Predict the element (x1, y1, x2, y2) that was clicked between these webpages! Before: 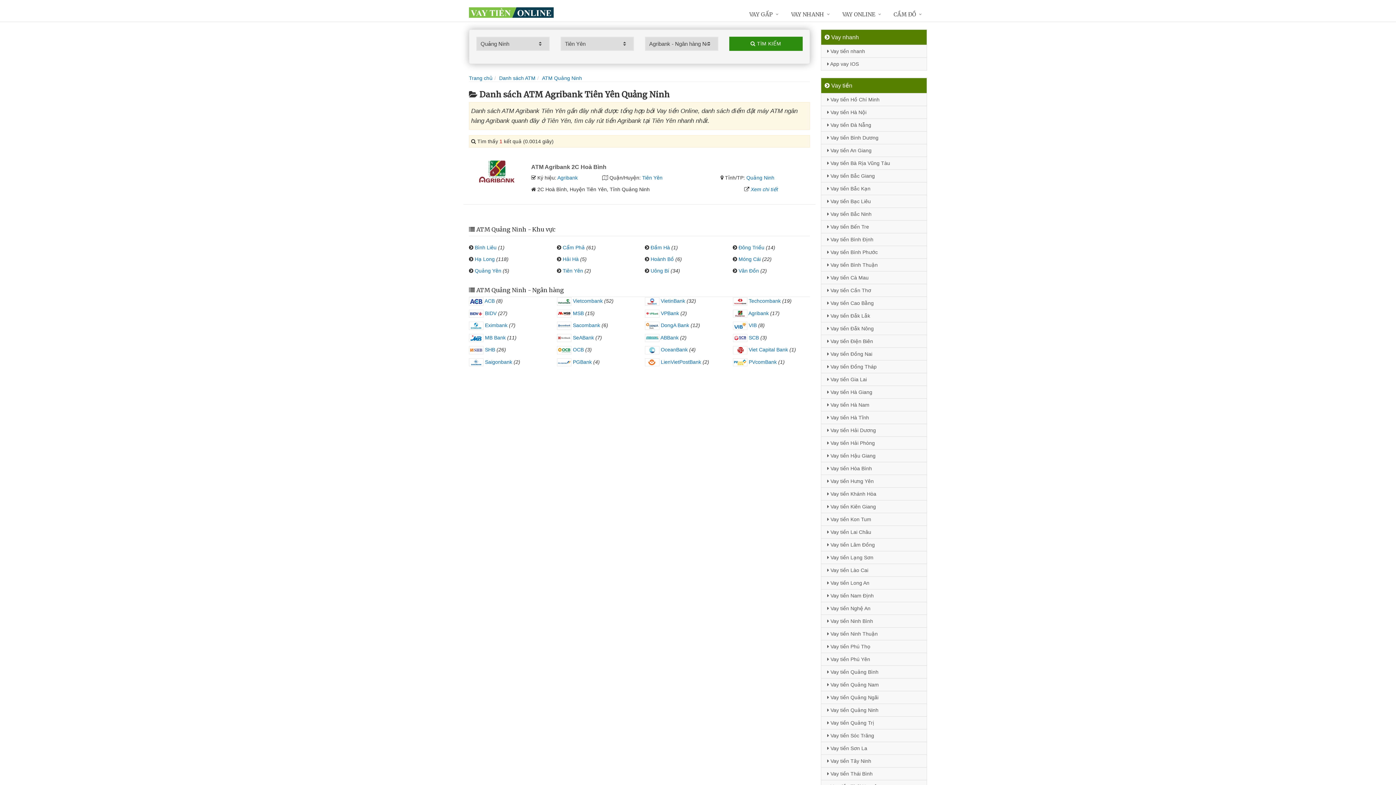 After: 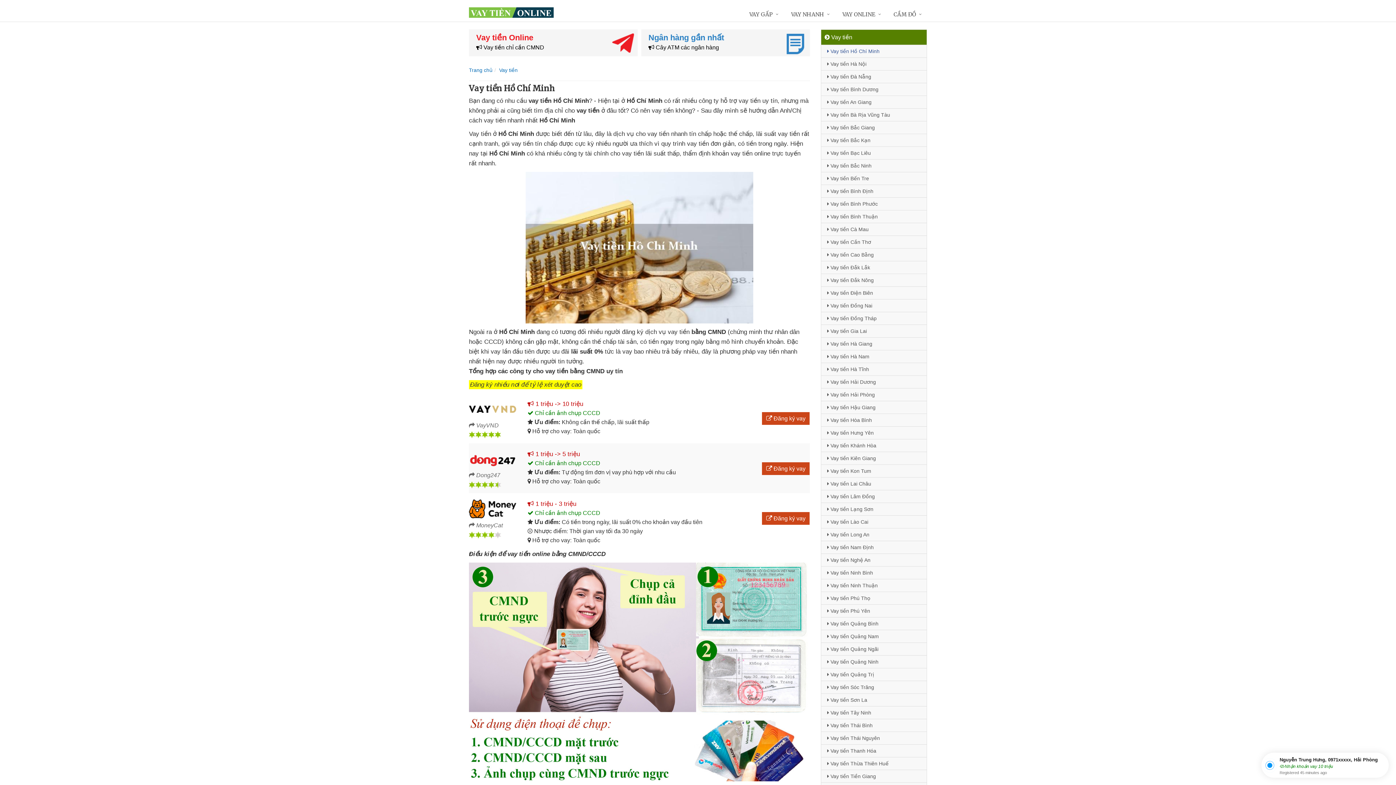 Action: label:  Vay tiền Hồ Chí Minh bbox: (821, 93, 926, 105)